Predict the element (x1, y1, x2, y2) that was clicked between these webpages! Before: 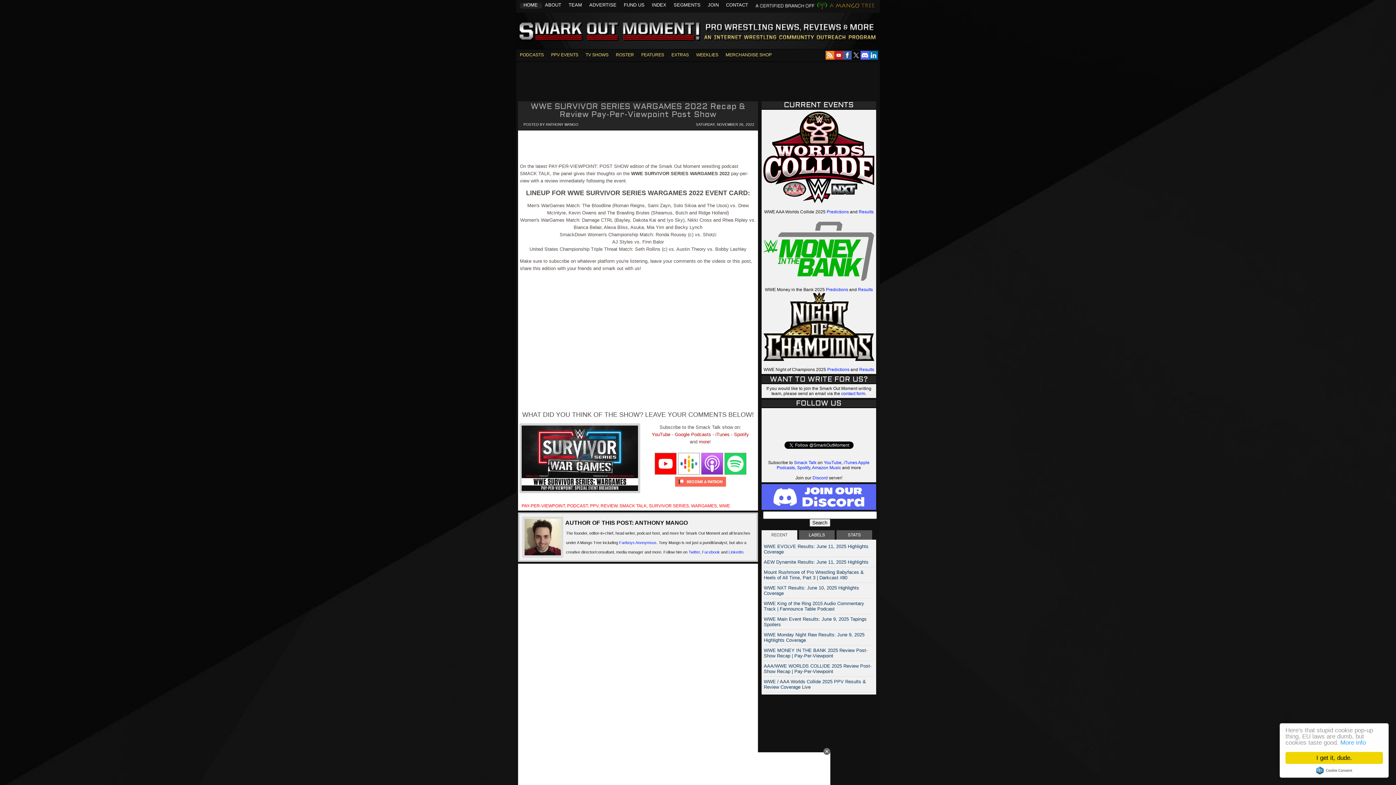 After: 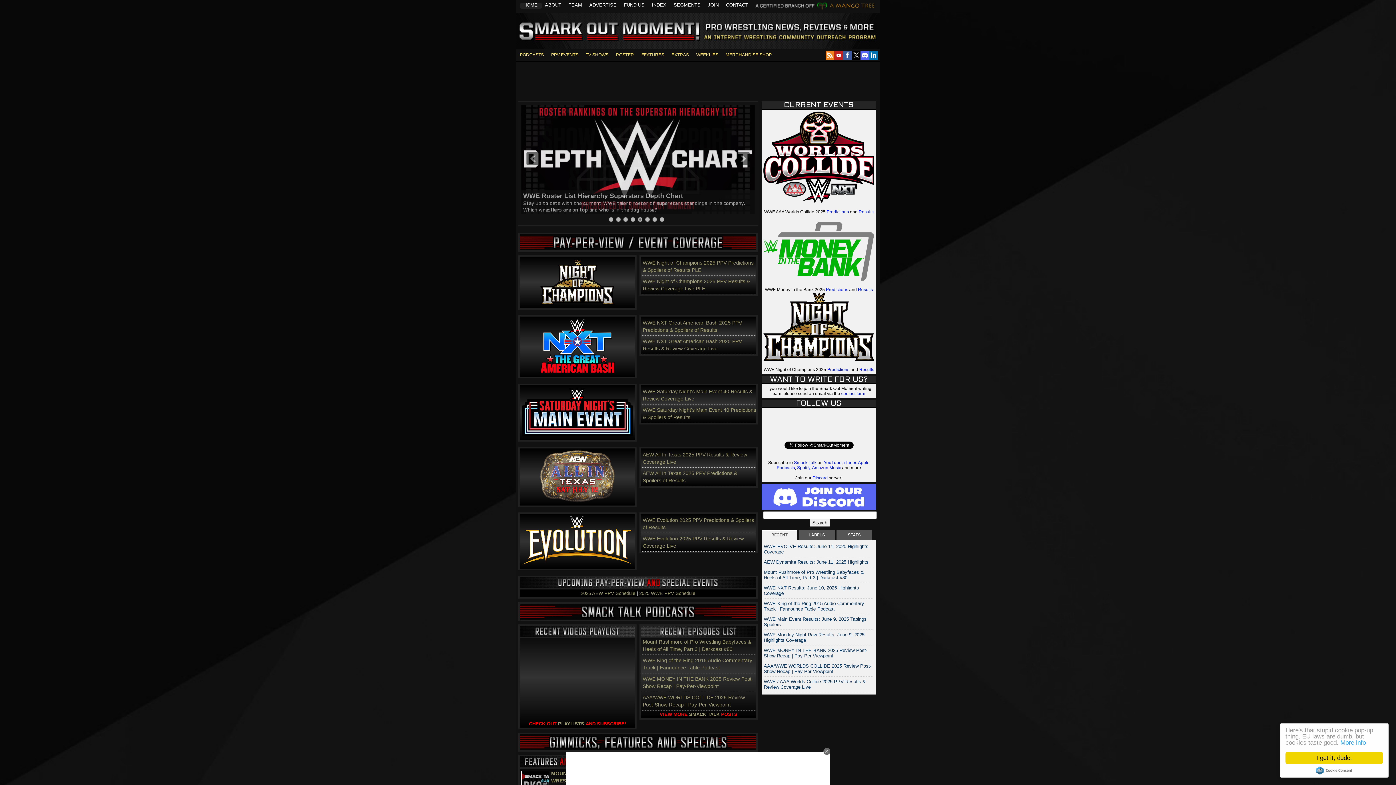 Action: label: Smark Out Moment bbox: (516, 20, 700, 43)